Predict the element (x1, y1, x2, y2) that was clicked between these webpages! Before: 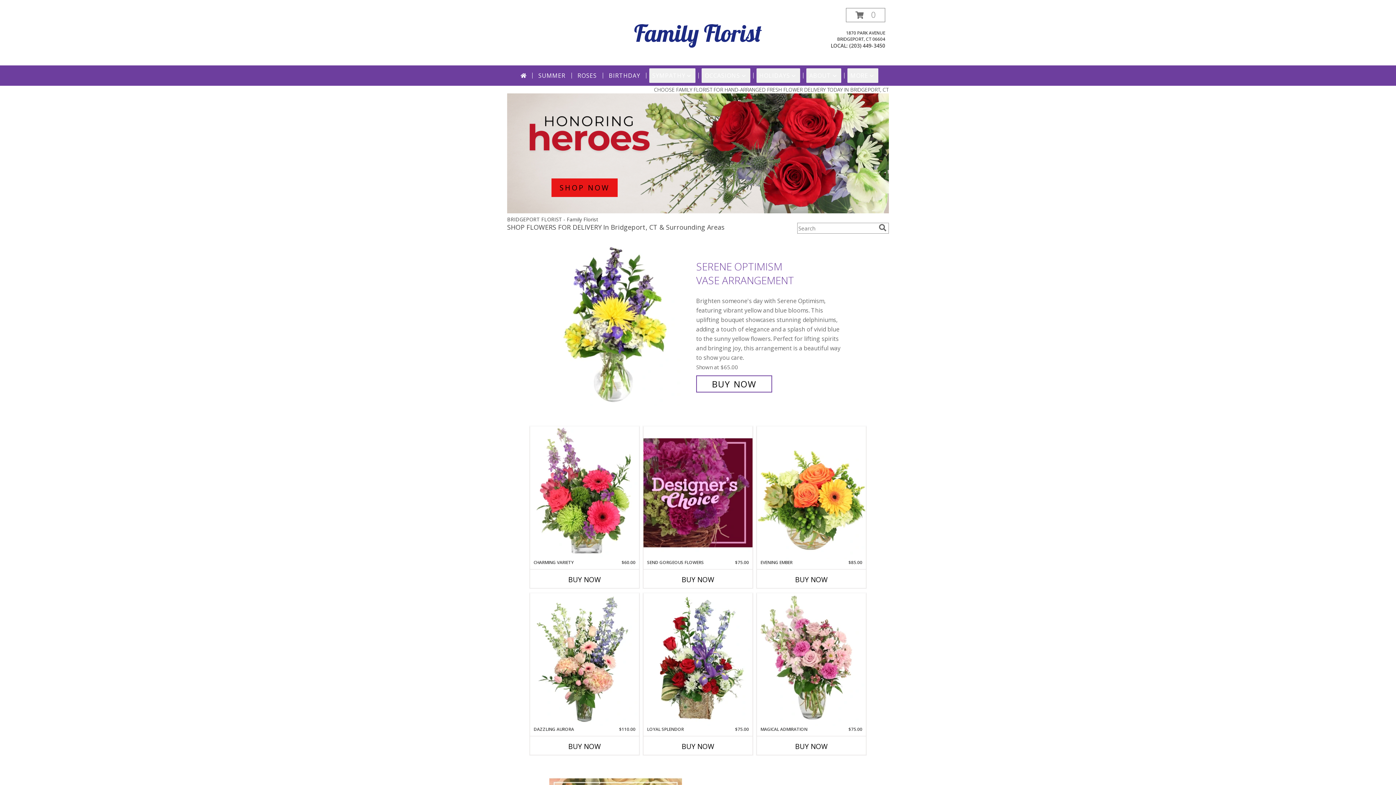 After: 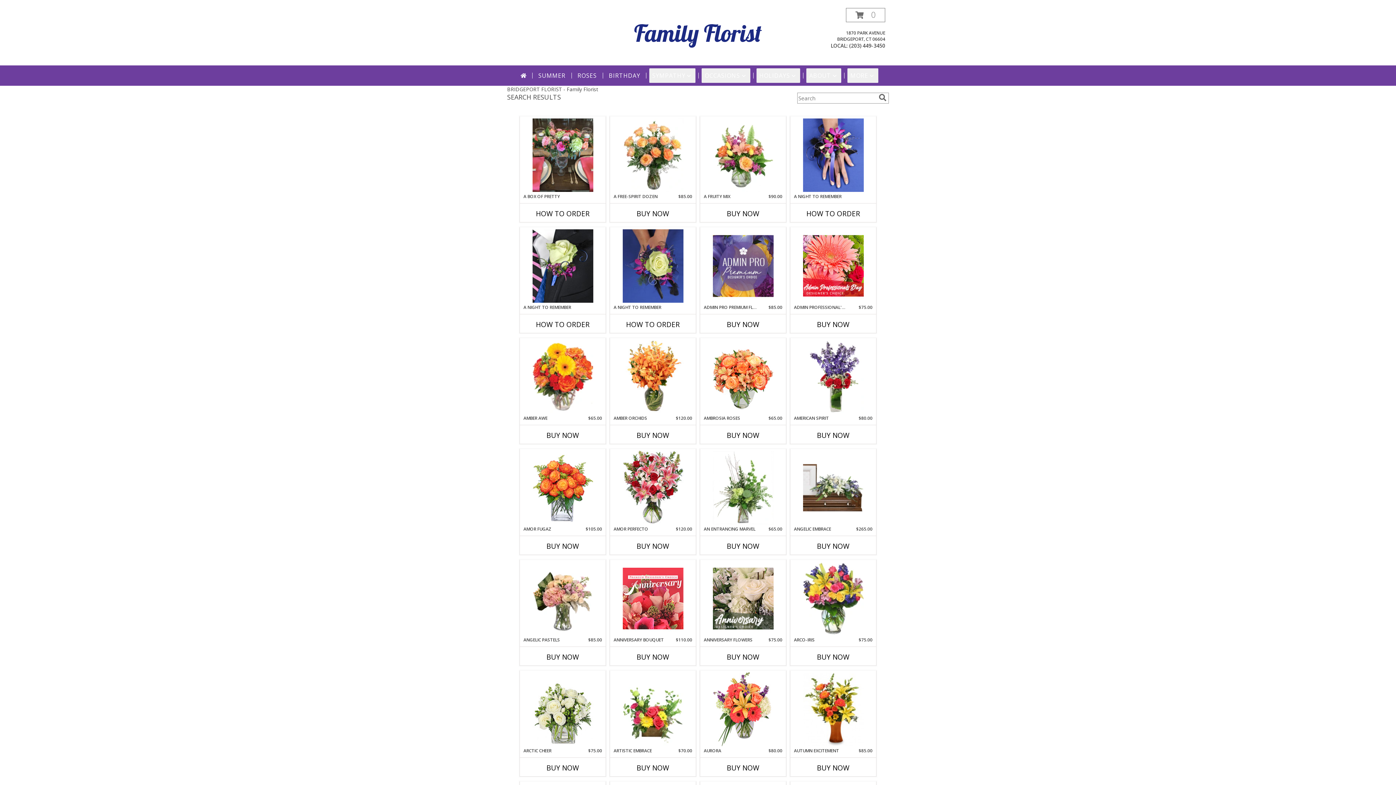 Action: label: search bbox: (877, 224, 888, 232)